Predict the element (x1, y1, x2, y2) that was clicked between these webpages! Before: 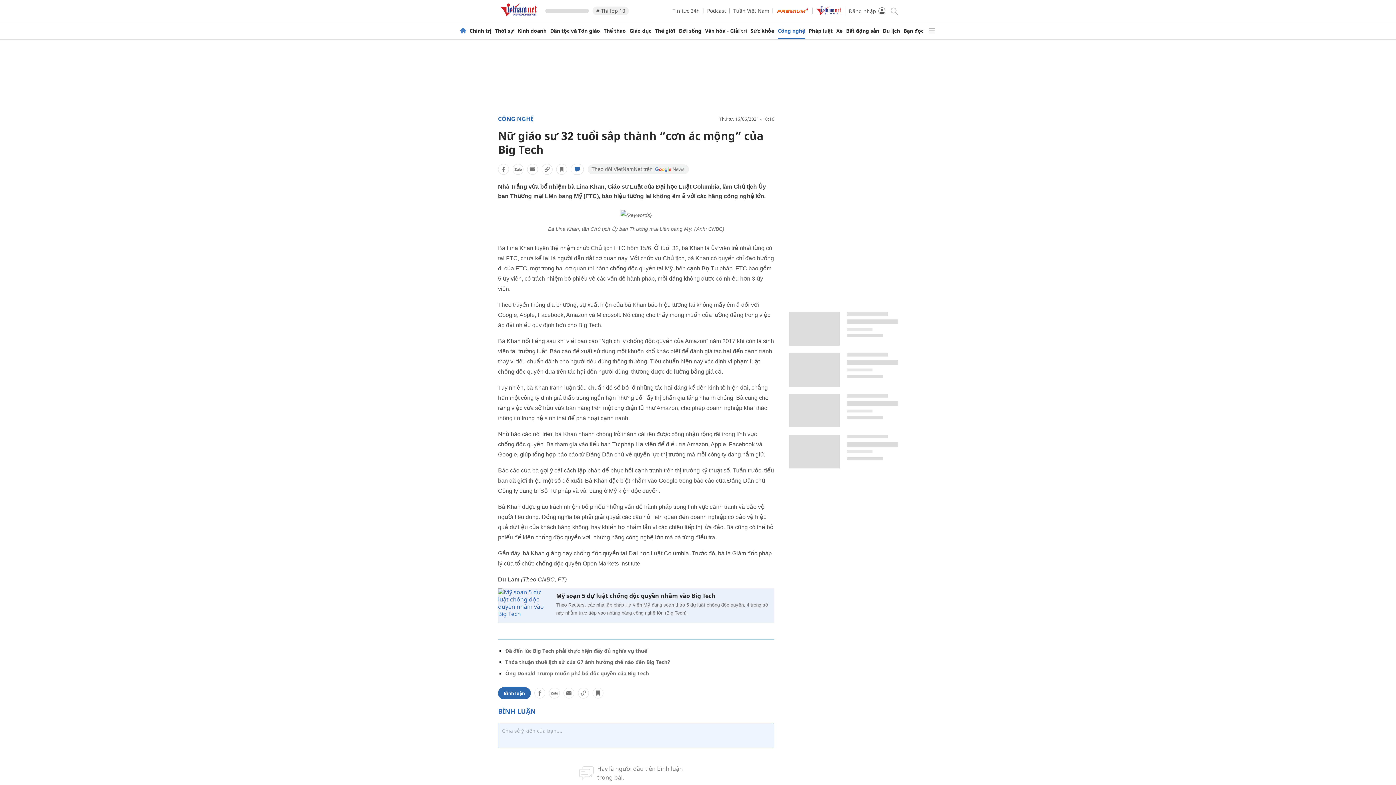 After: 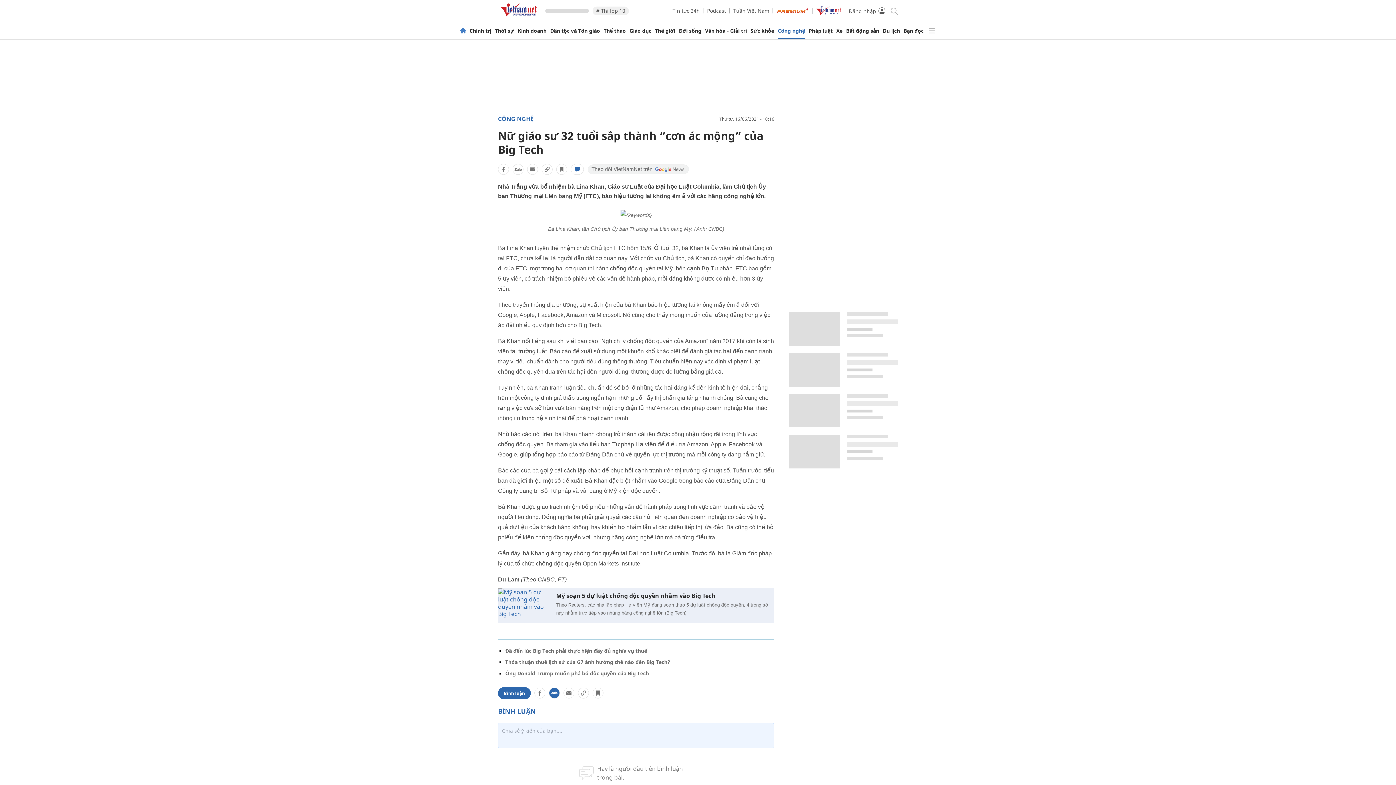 Action: bbox: (549, 688, 560, 698)